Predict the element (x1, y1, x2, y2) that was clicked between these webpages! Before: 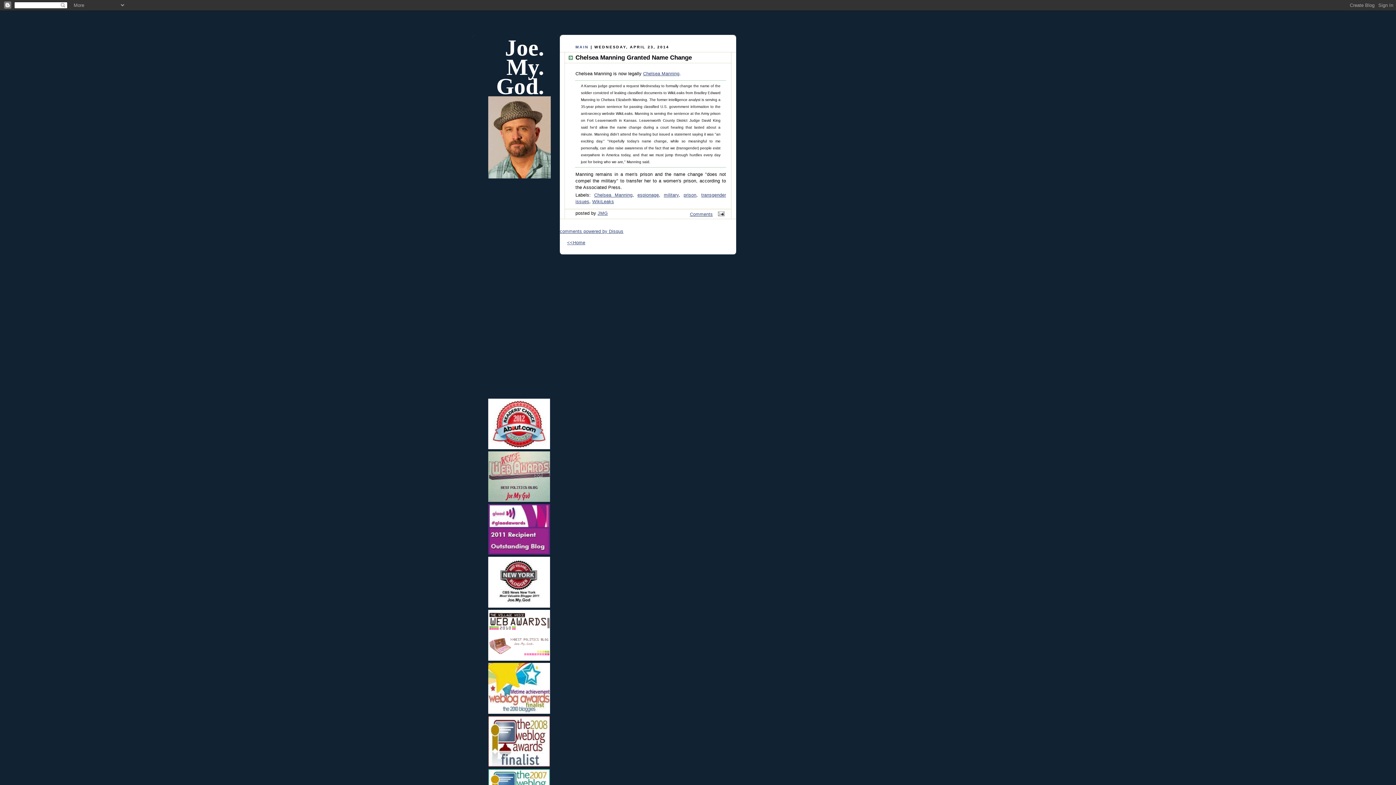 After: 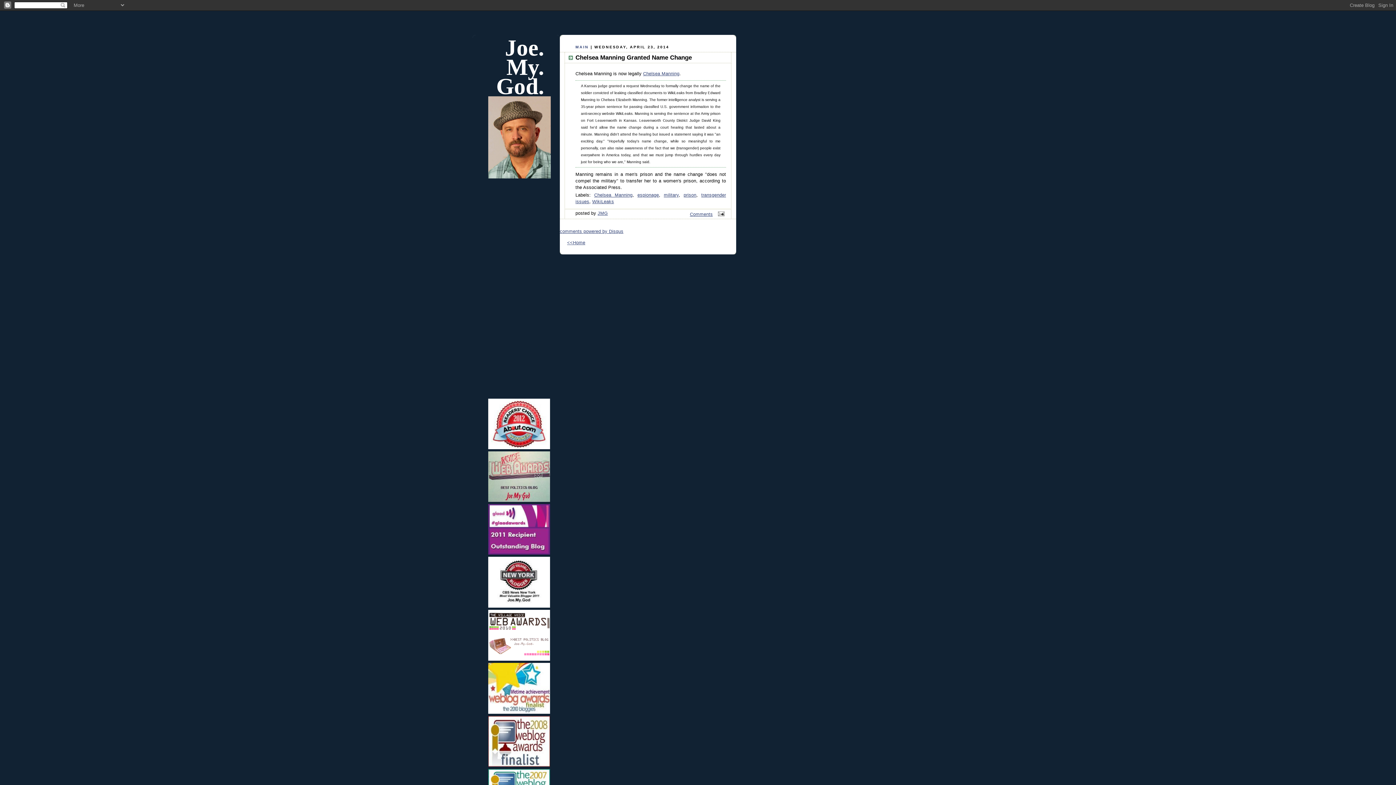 Action: label: Joe.
My.
God.
 bbox: (496, 35, 544, 99)